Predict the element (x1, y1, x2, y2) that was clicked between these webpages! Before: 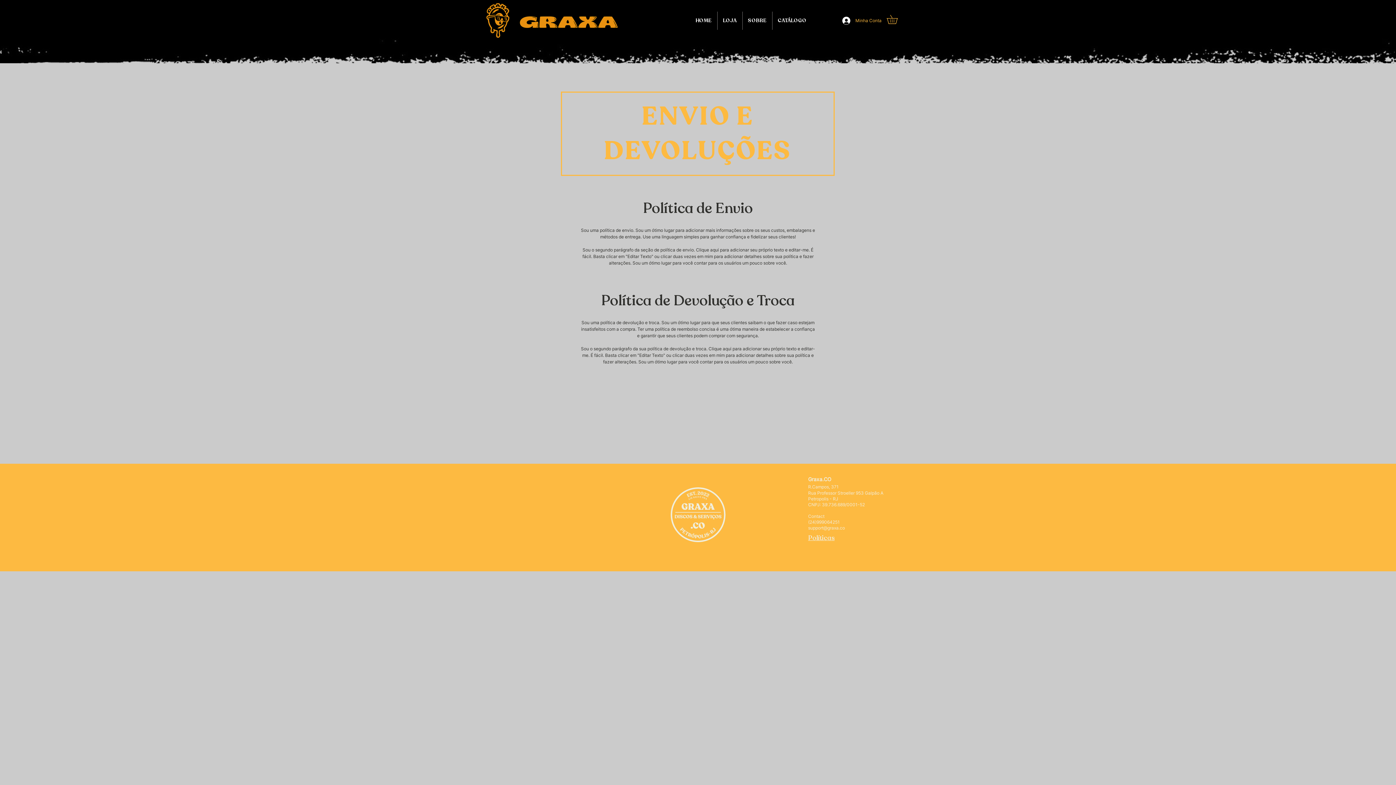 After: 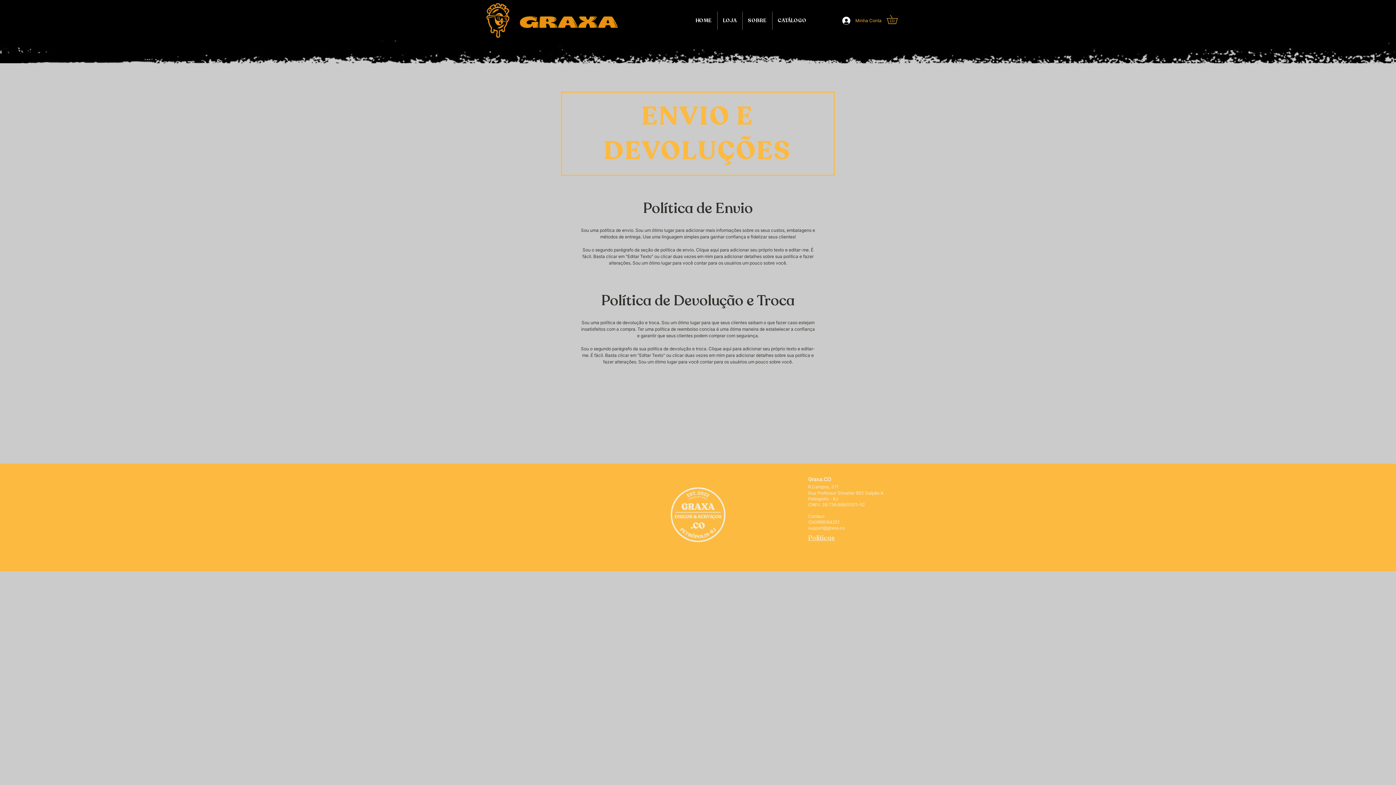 Action: bbox: (886, 14, 906, 23)